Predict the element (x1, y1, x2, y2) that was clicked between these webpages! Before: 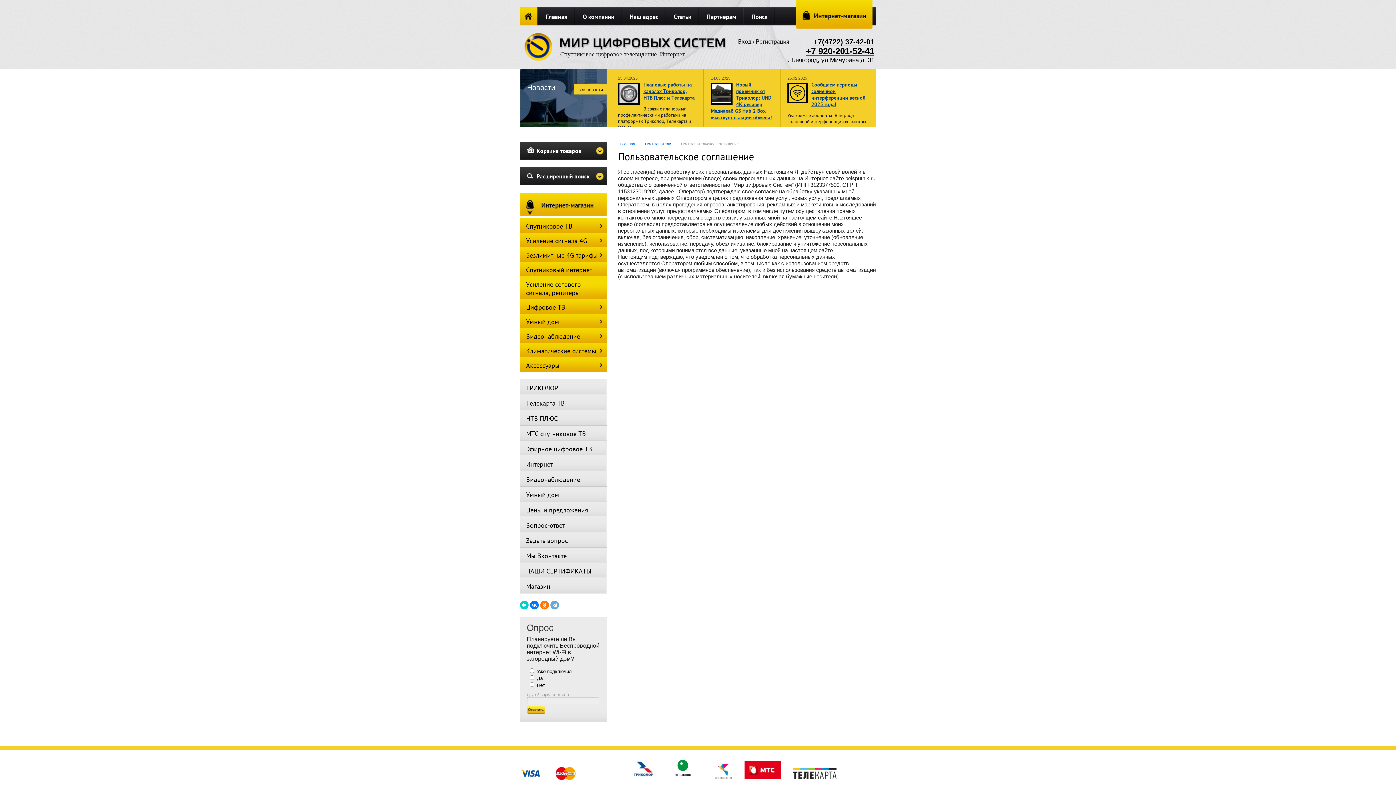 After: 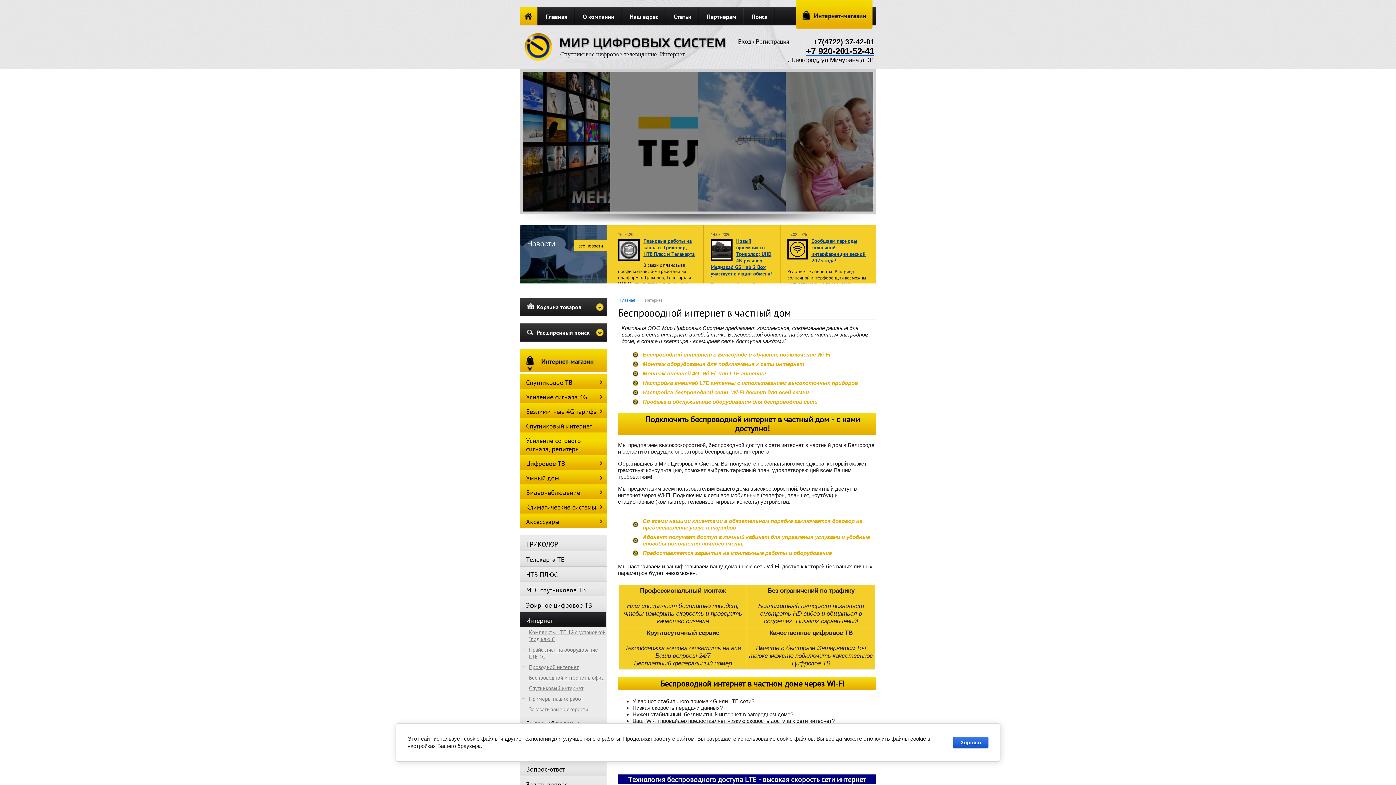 Action: label: Интернет bbox: (520, 456, 606, 470)